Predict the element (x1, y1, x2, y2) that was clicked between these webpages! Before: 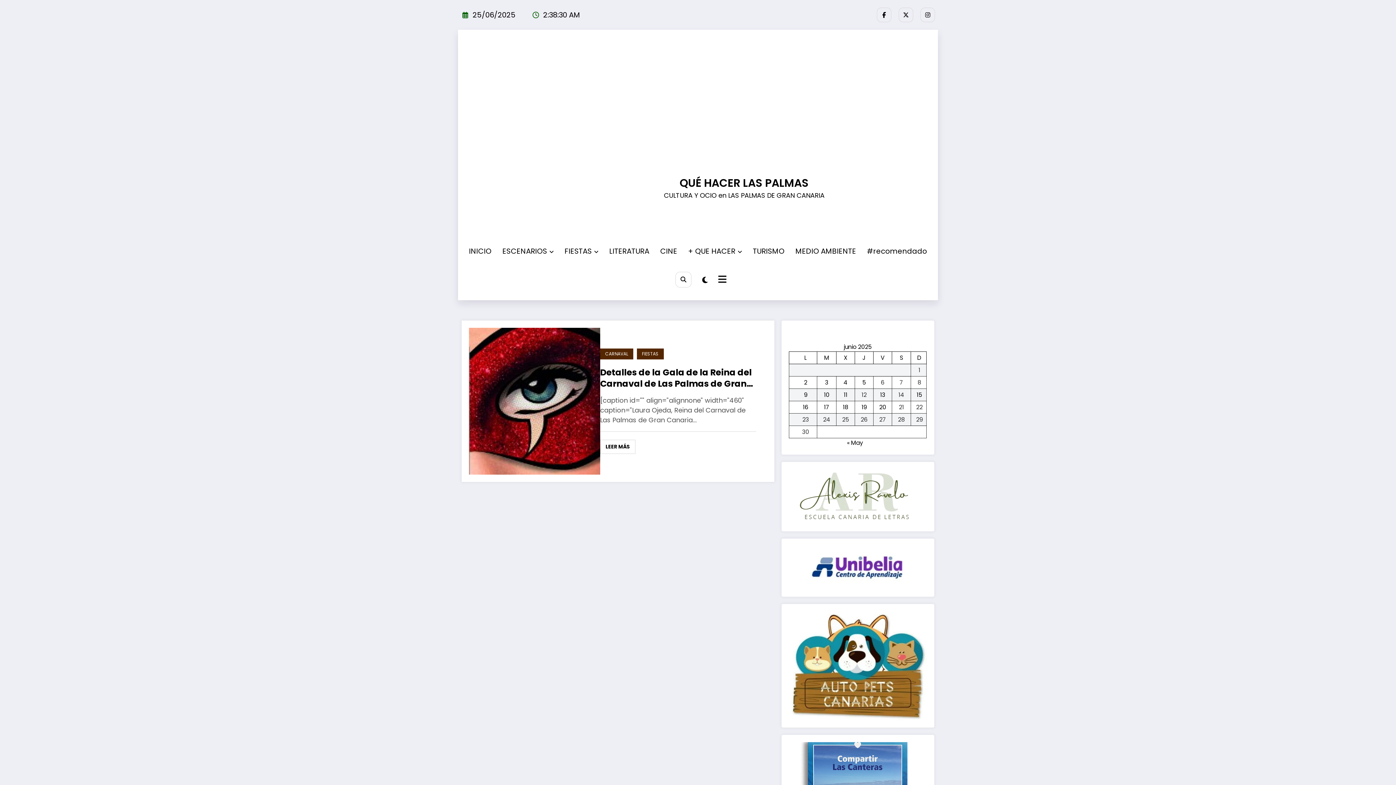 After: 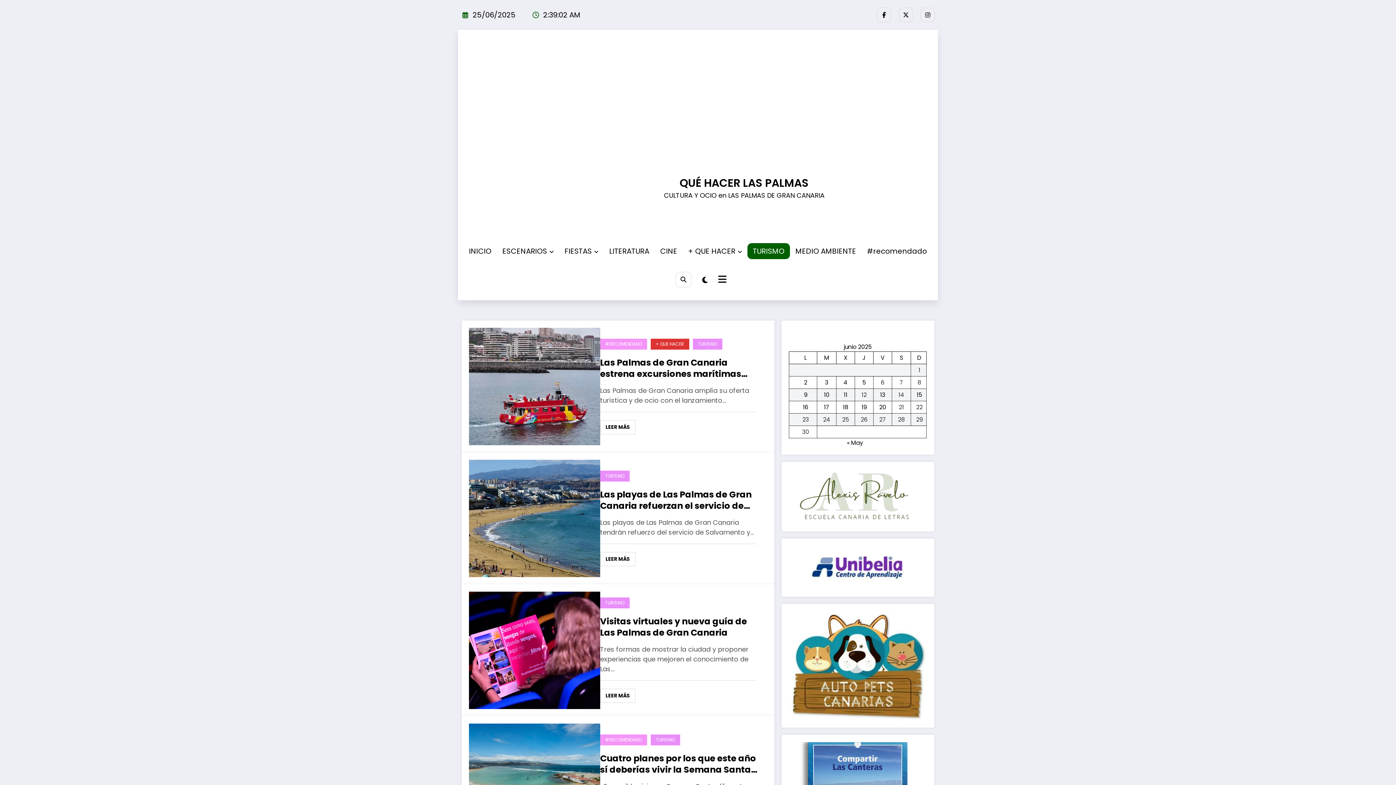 Action: bbox: (747, 243, 790, 259) label: TURISMO